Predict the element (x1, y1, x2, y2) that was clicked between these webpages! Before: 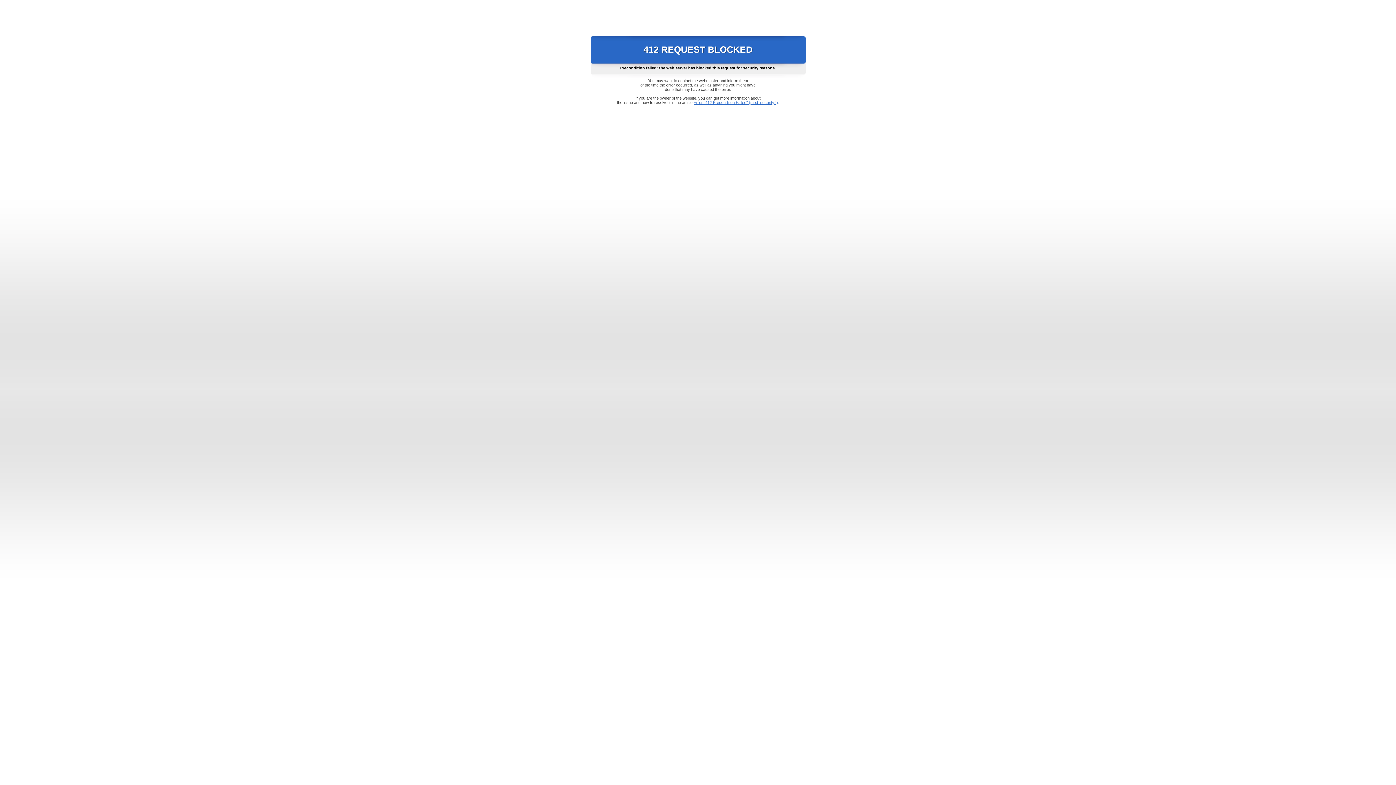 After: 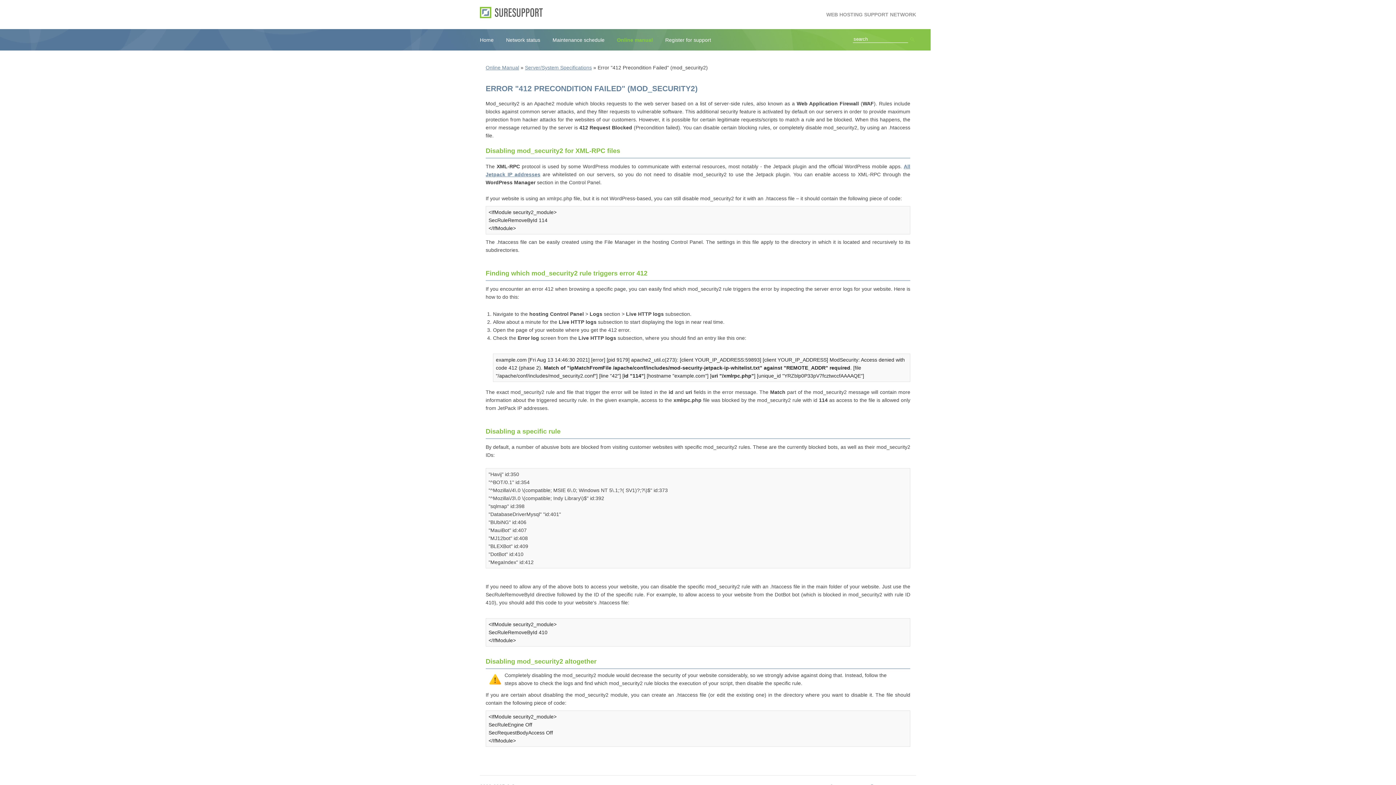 Action: bbox: (693, 100, 778, 104) label: Error "412 Precondition Failed" (mod_security2)